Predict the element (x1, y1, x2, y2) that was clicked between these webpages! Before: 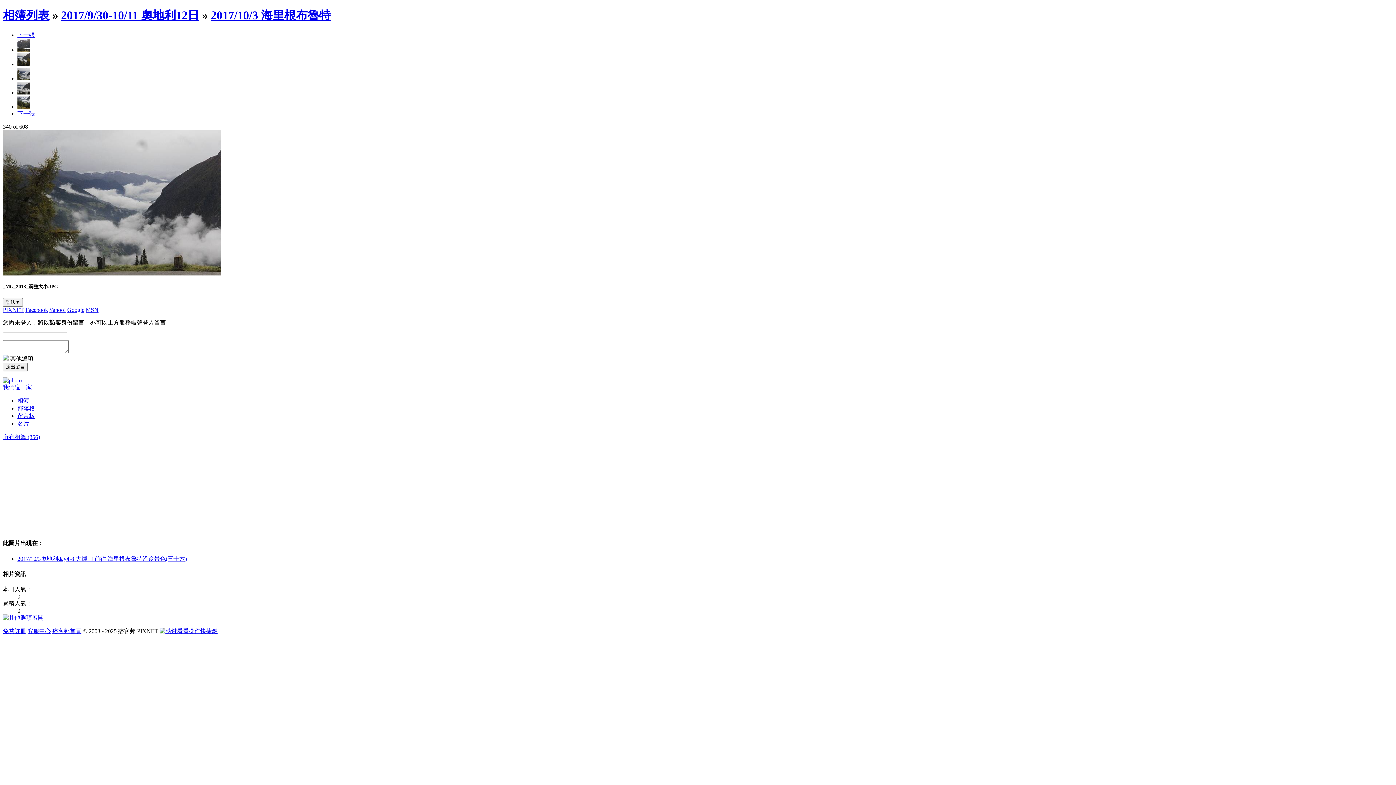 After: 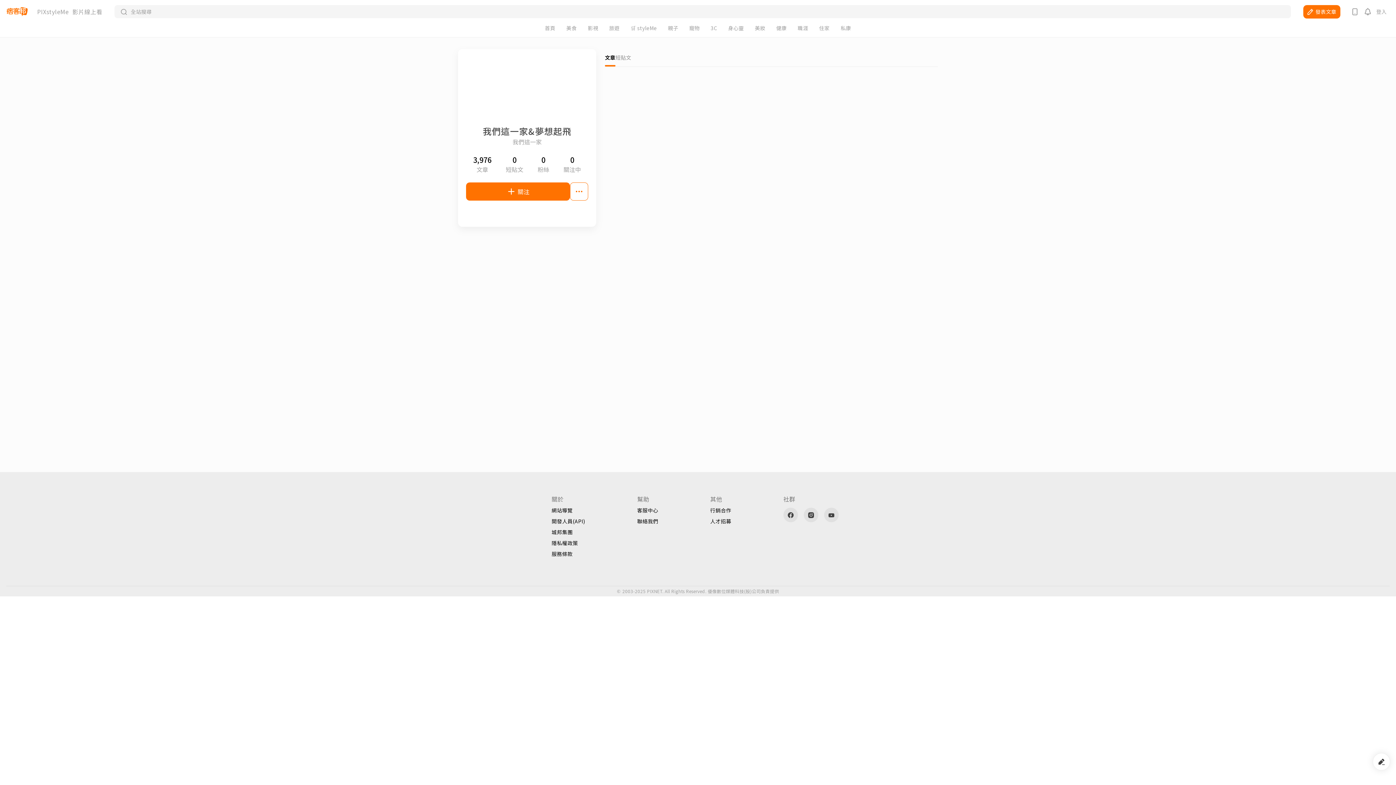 Action: bbox: (2, 377, 21, 383)